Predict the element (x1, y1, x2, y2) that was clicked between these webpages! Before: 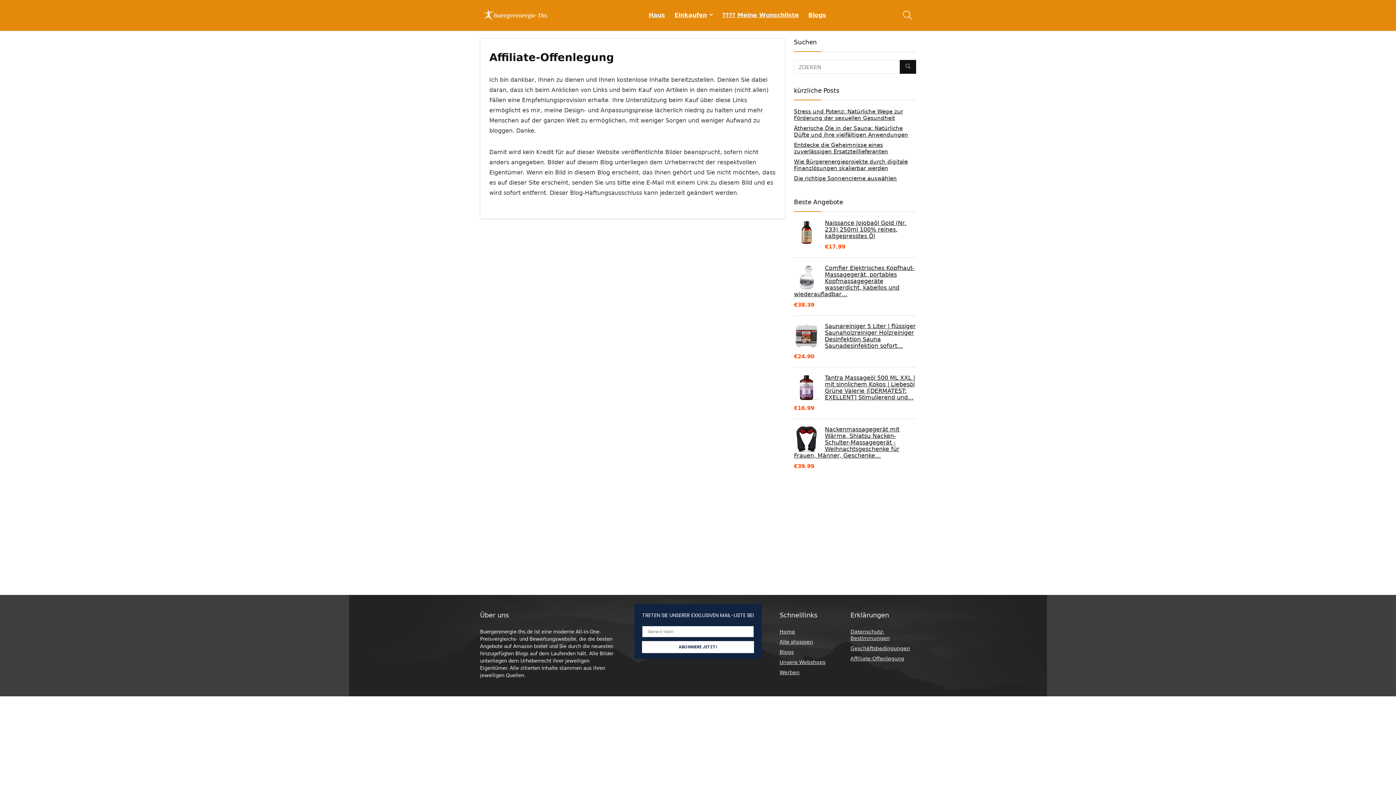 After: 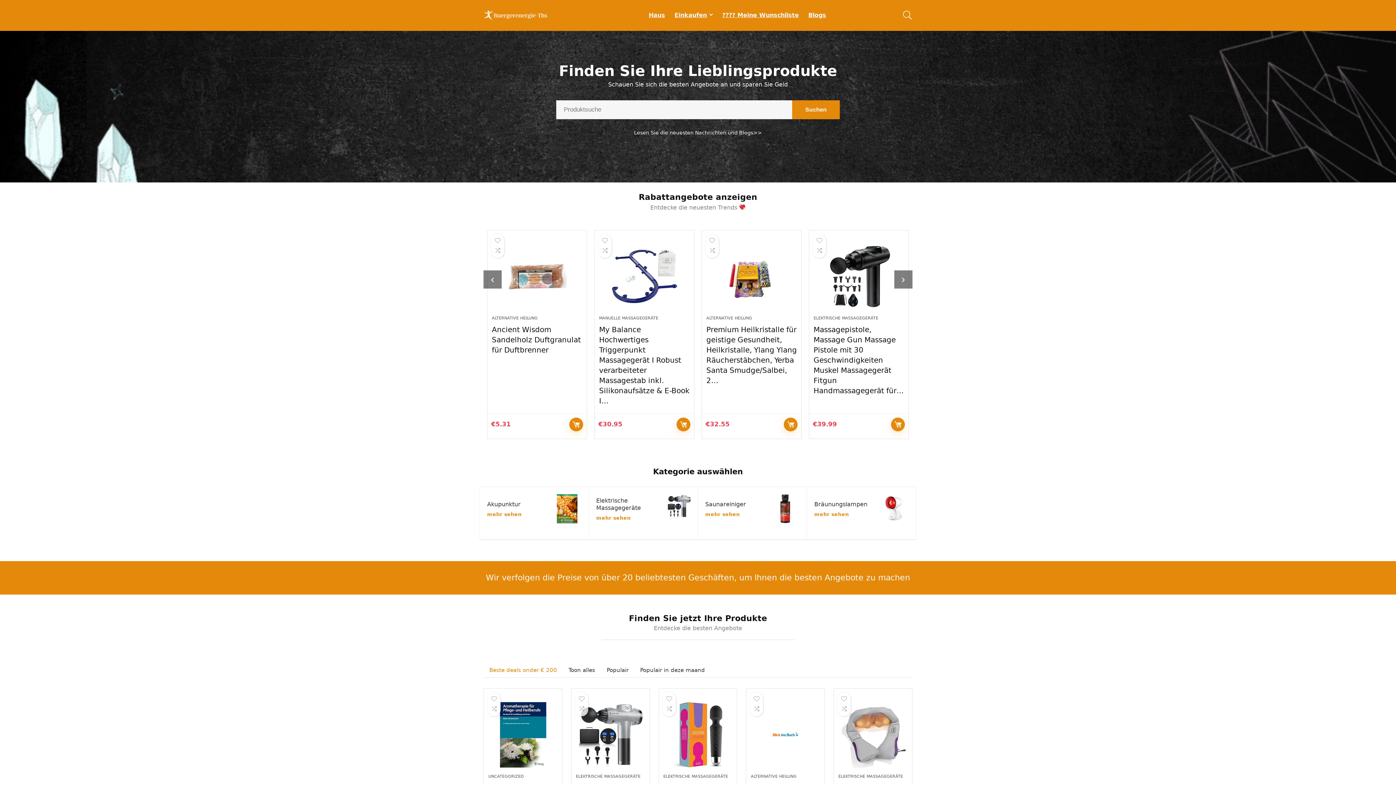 Action: bbox: (480, 0, 570, 6)